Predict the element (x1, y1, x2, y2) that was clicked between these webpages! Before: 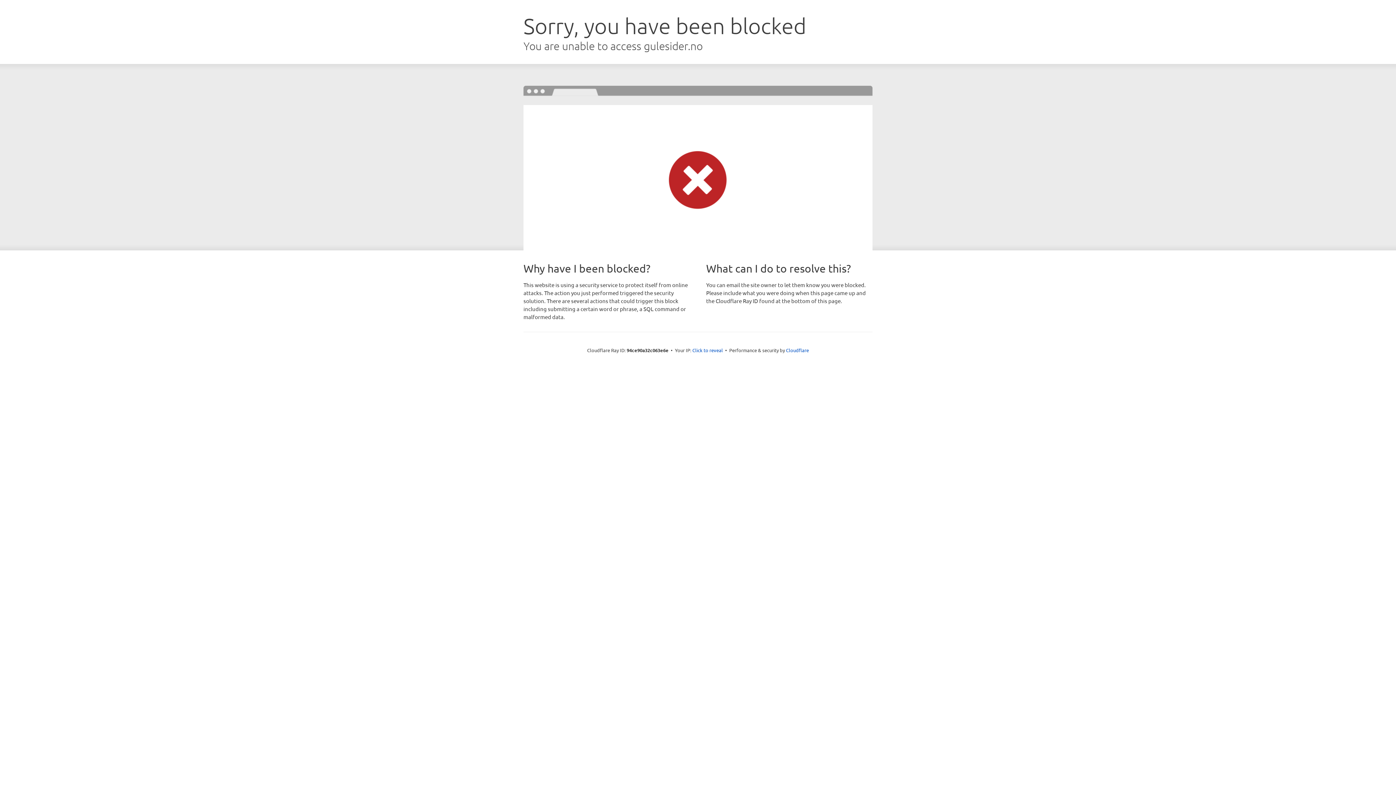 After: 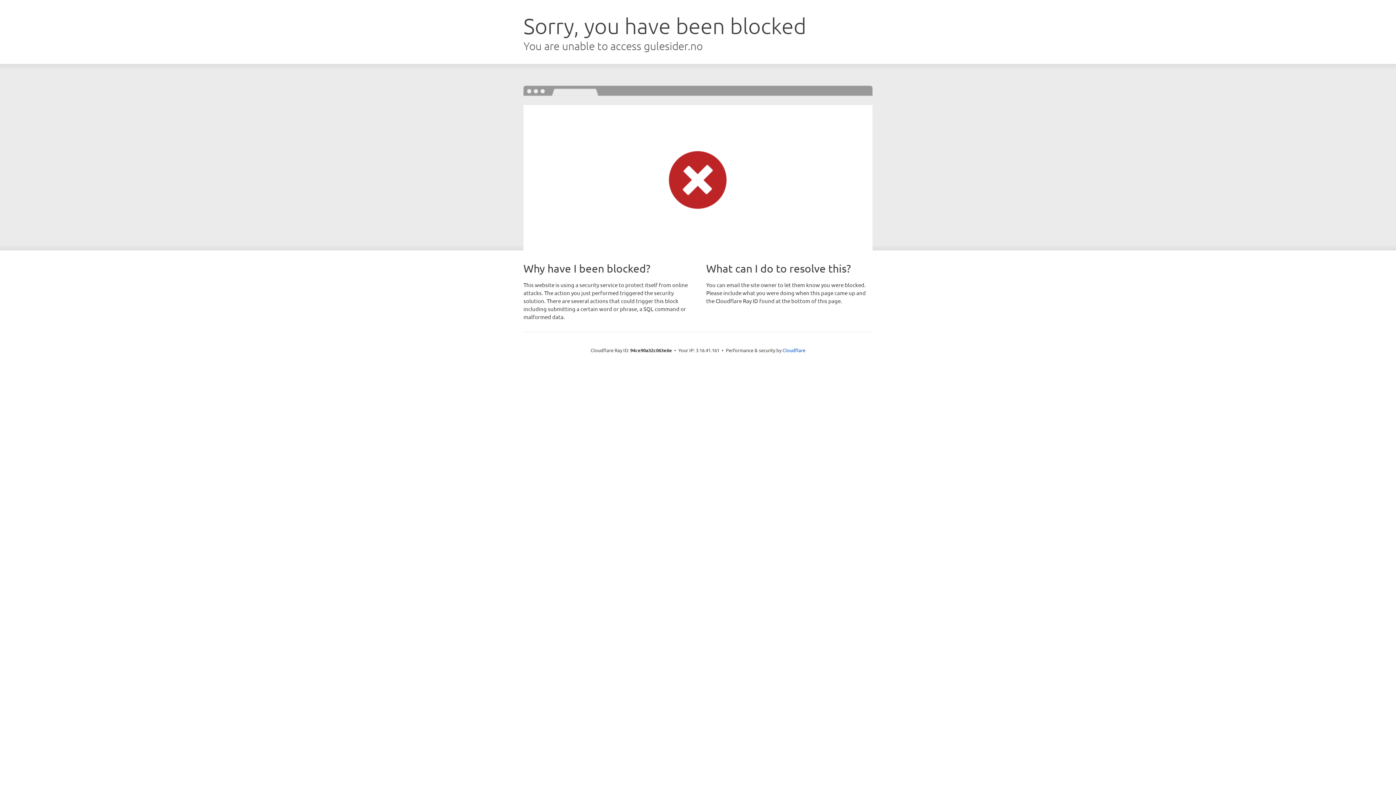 Action: label: Click to reveal bbox: (692, 346, 723, 353)